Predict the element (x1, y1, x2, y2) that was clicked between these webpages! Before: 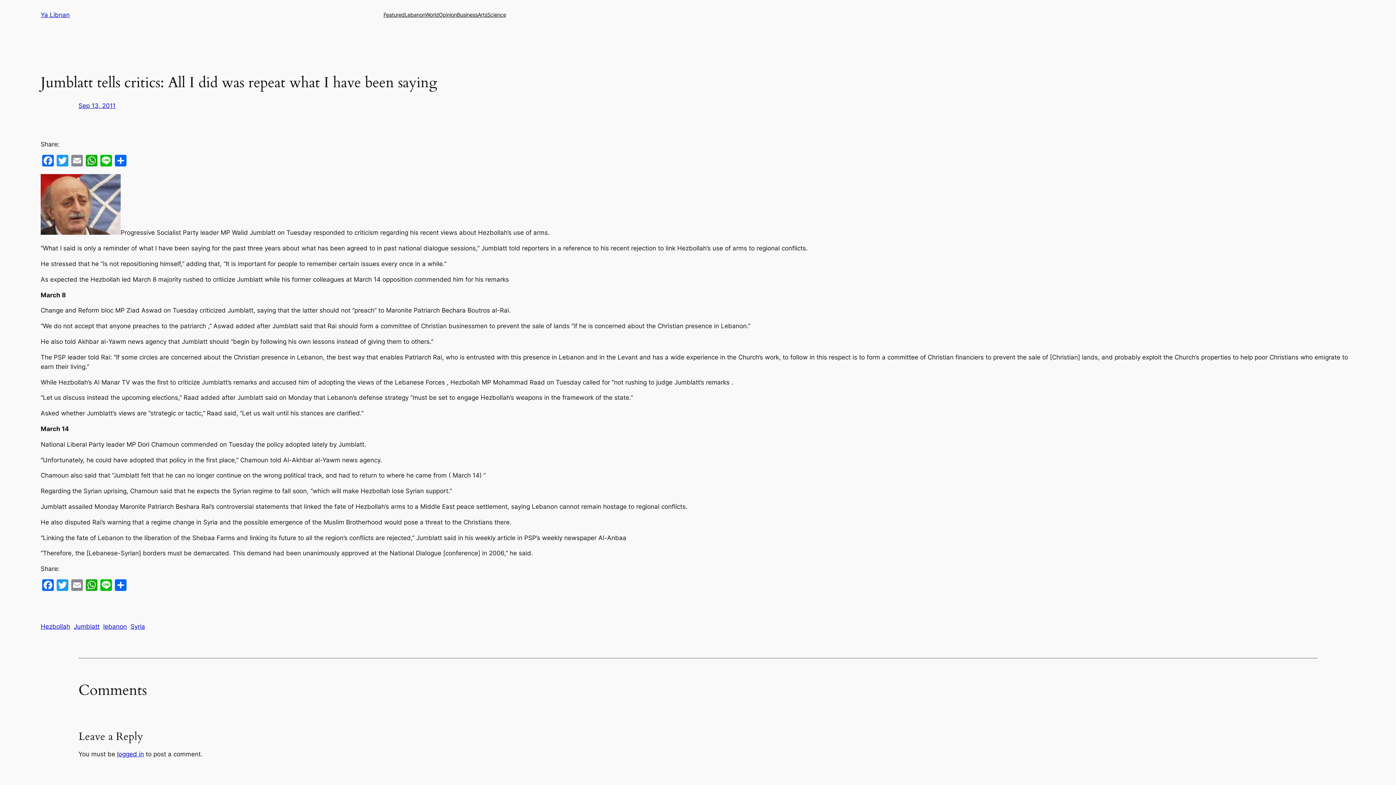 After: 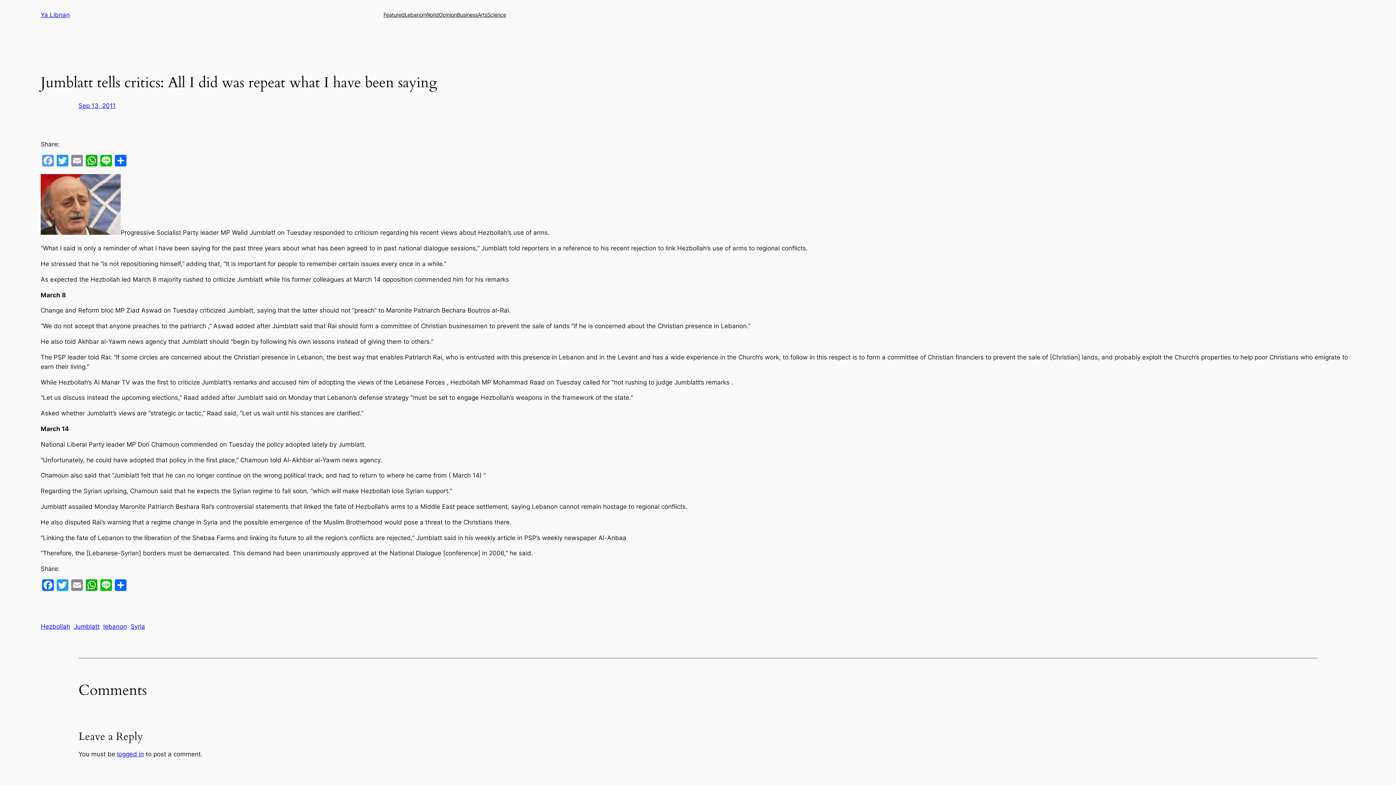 Action: bbox: (40, 154, 55, 168) label: Facebook